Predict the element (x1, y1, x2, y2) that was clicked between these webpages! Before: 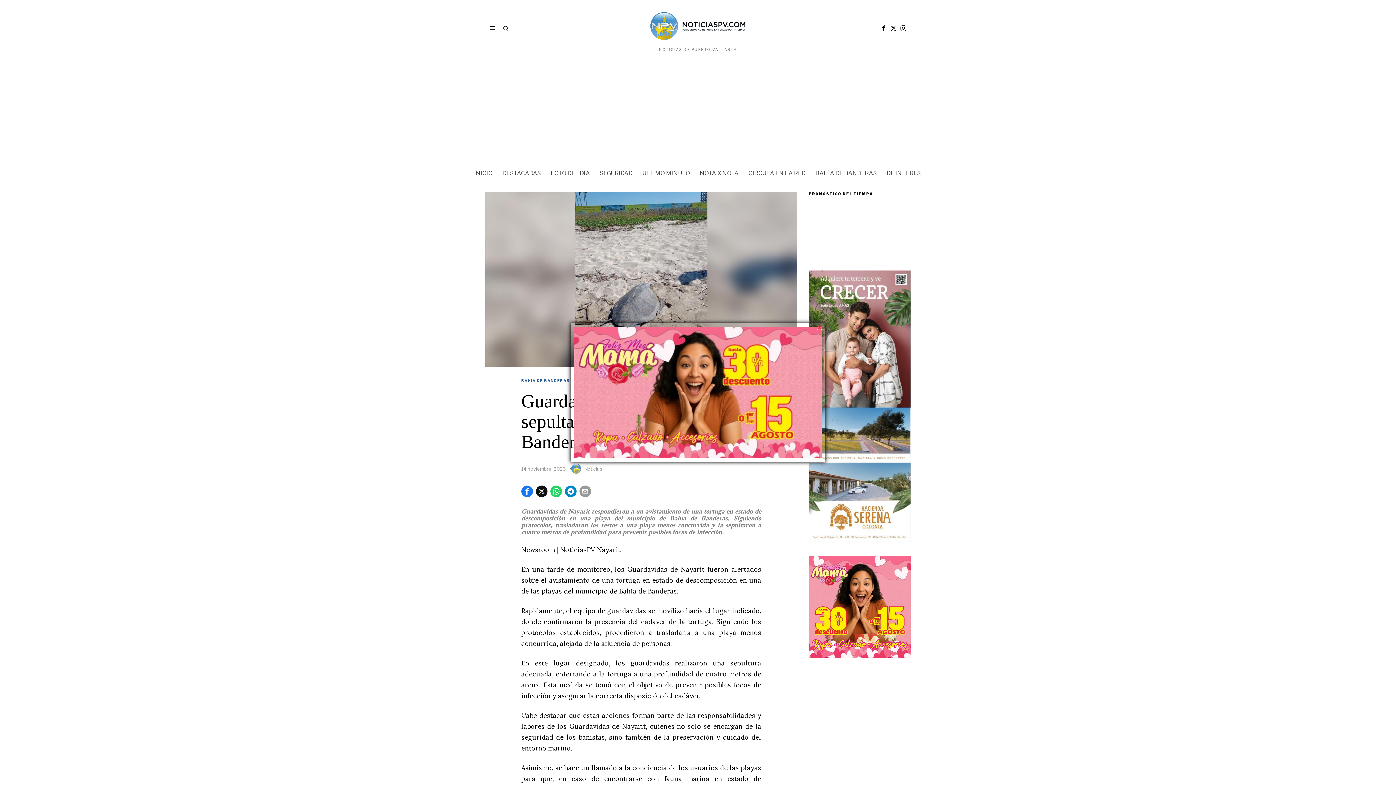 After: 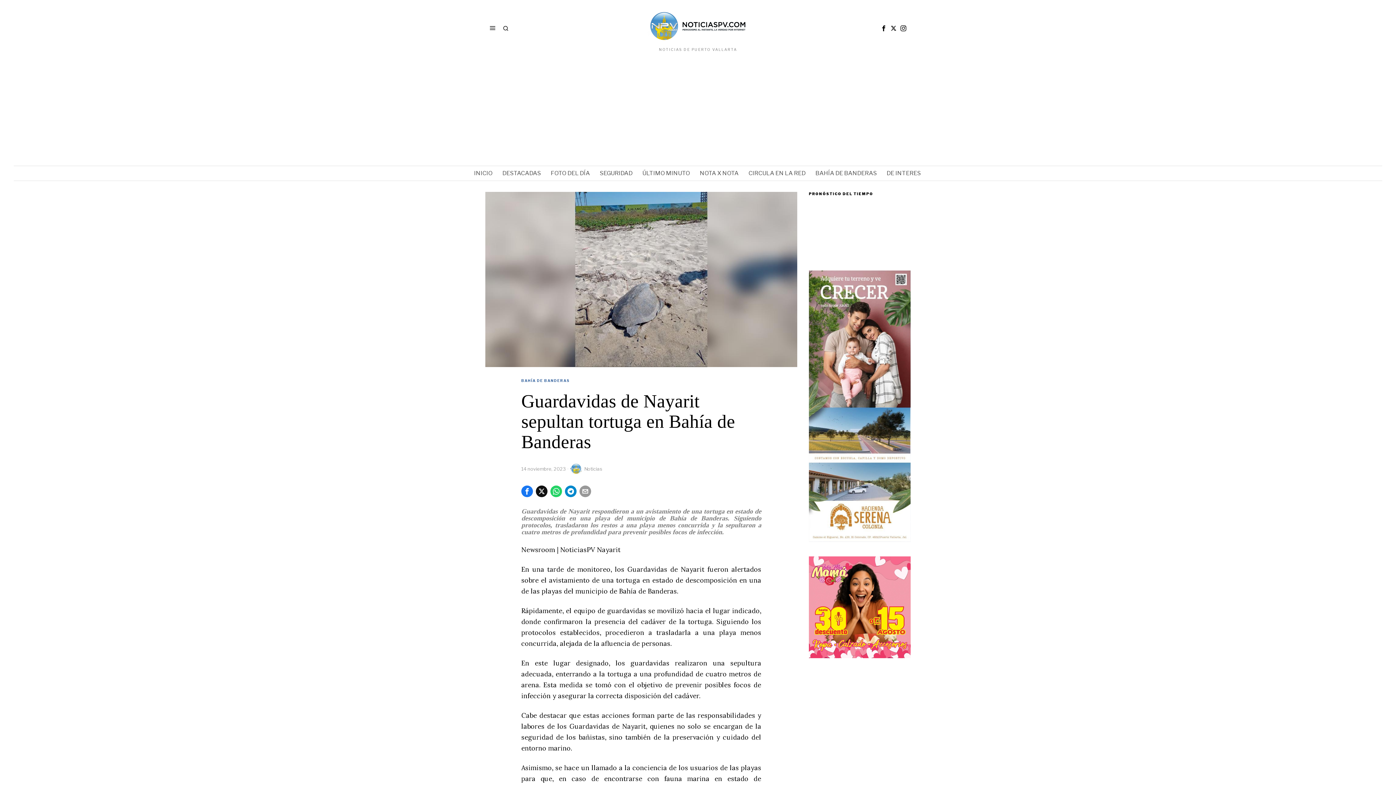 Action: bbox: (816, 325, 822, 330) label: ×